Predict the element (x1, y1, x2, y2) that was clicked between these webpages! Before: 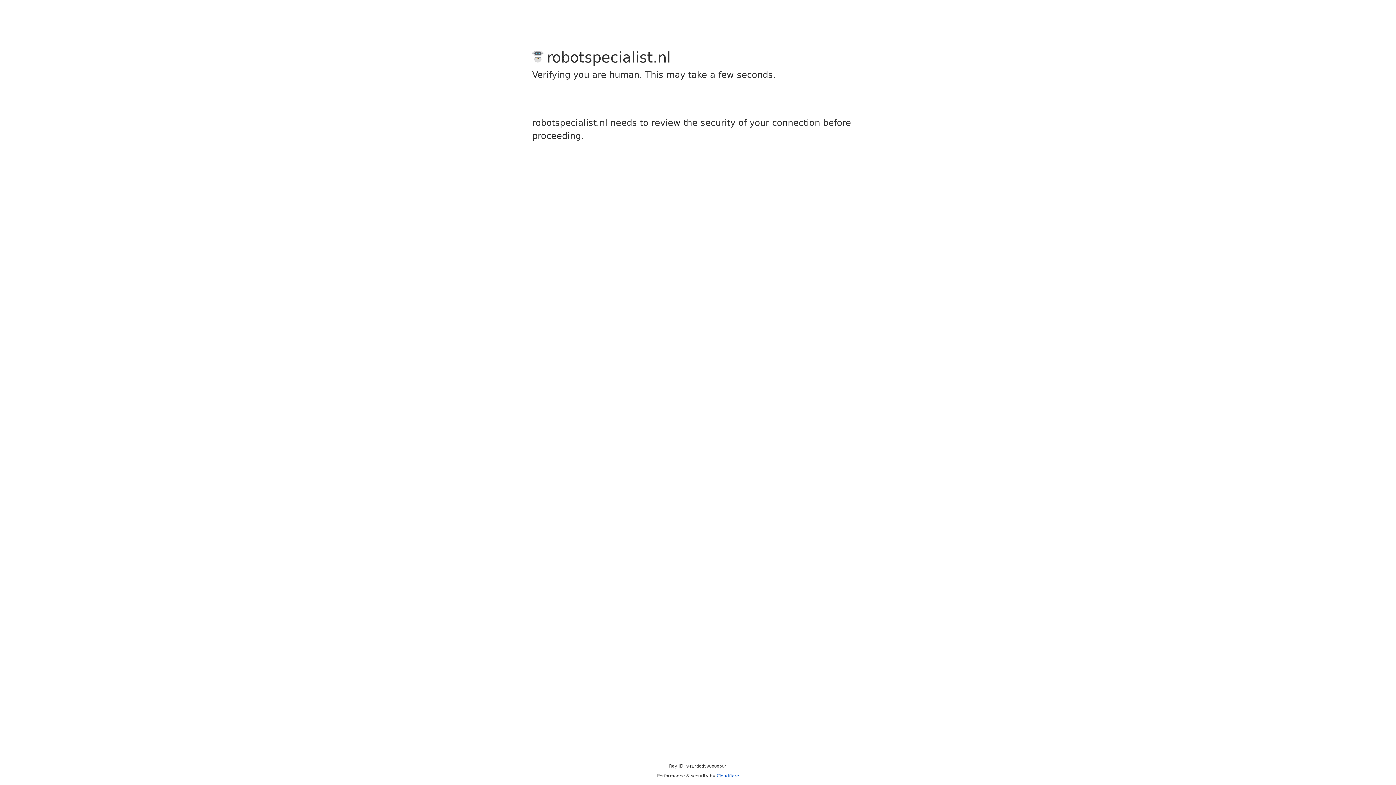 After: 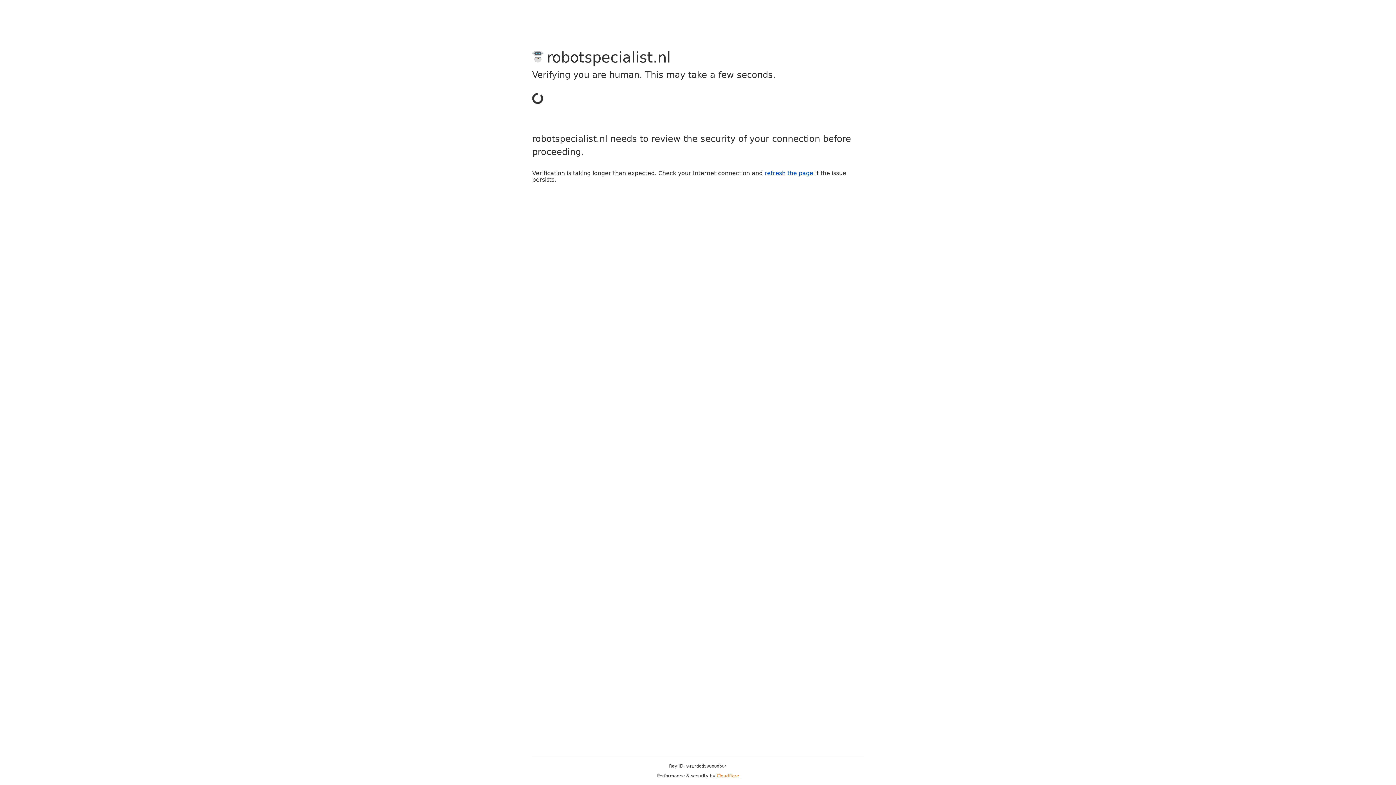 Action: bbox: (716, 773, 739, 778) label: Cloudflare